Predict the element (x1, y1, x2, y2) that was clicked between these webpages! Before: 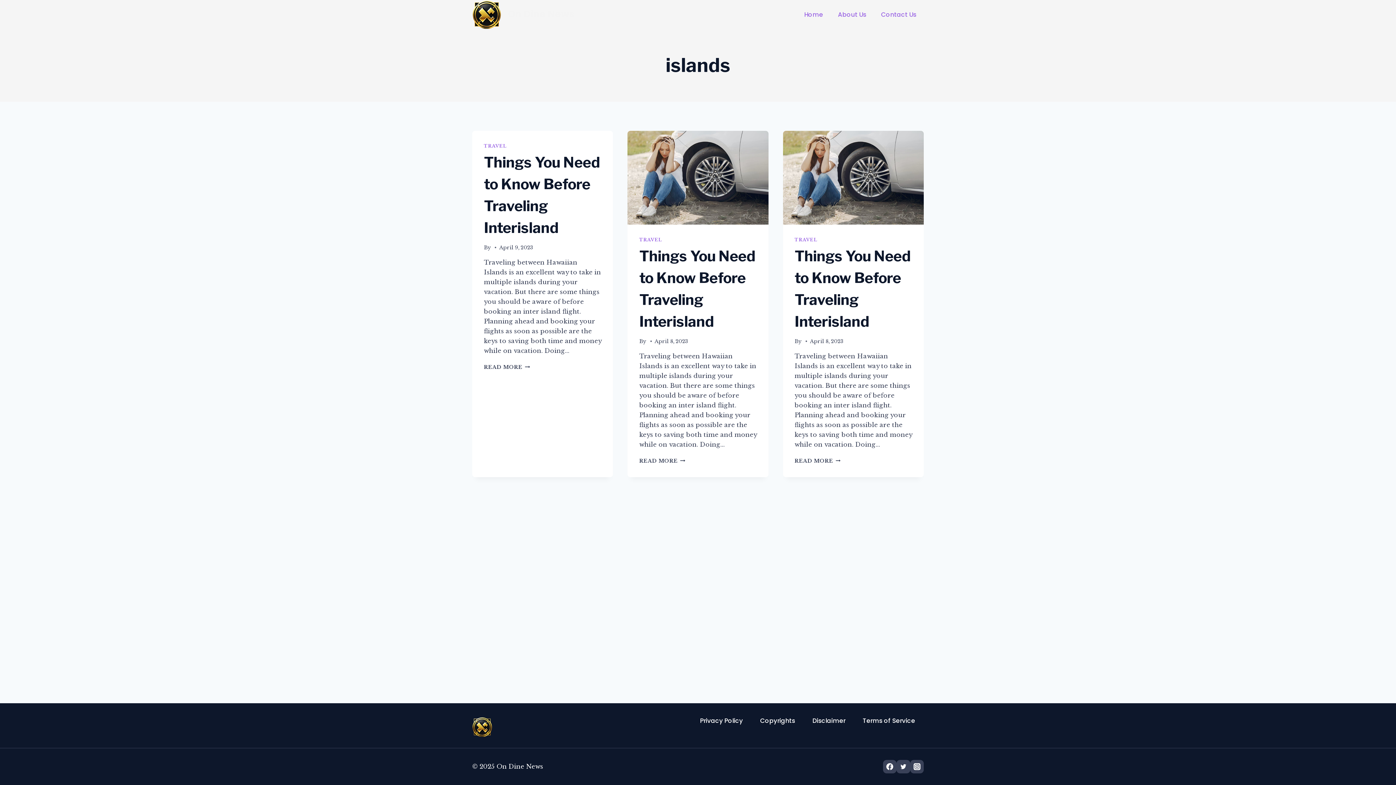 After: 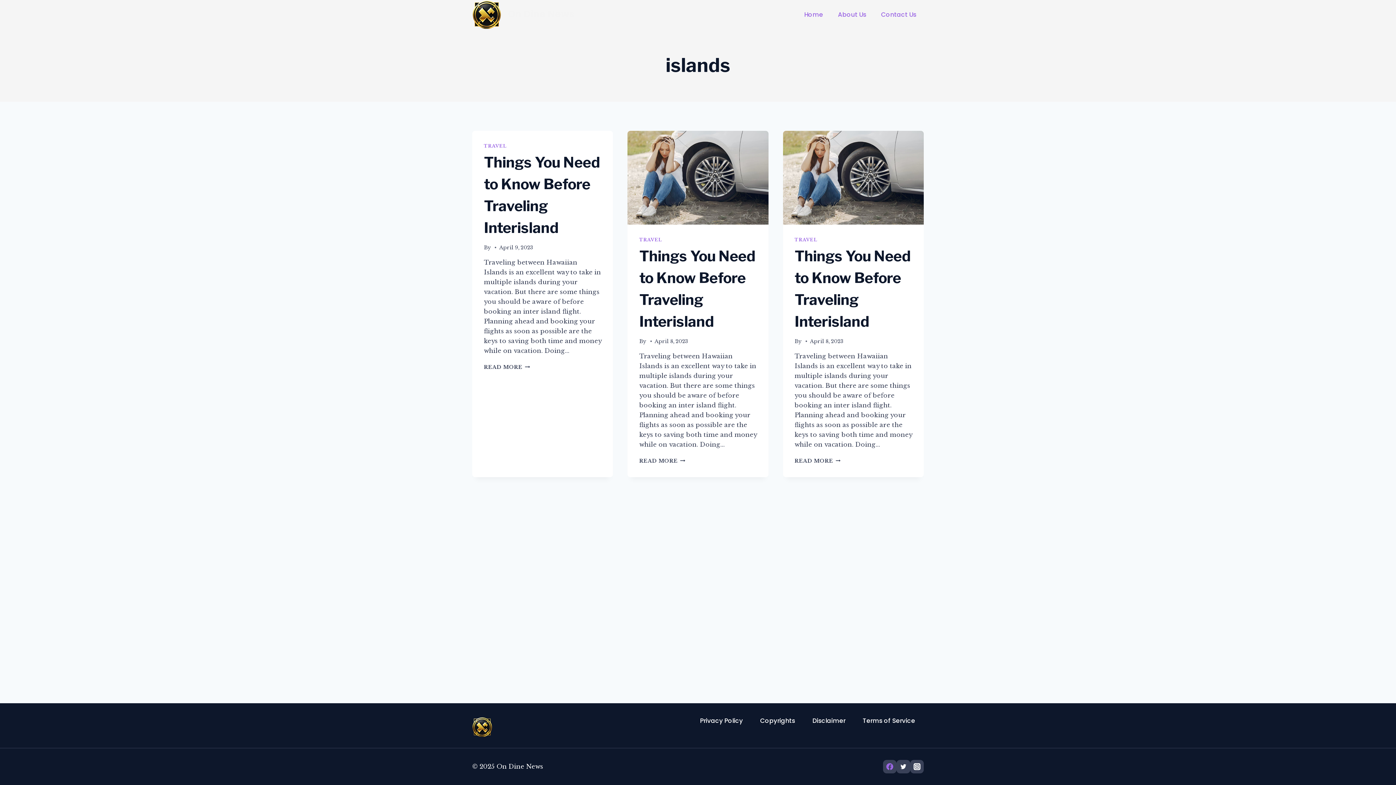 Action: bbox: (883, 760, 896, 773) label: Facebook